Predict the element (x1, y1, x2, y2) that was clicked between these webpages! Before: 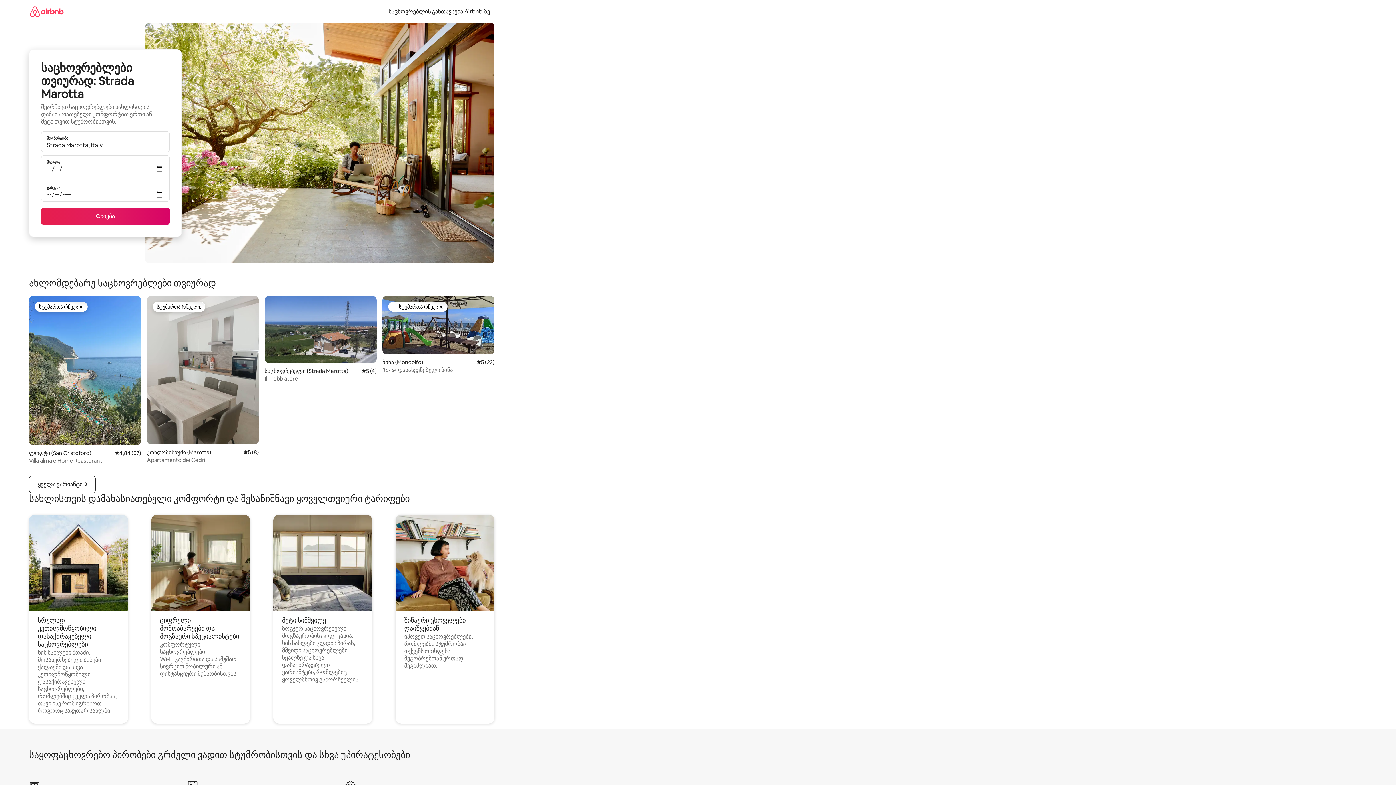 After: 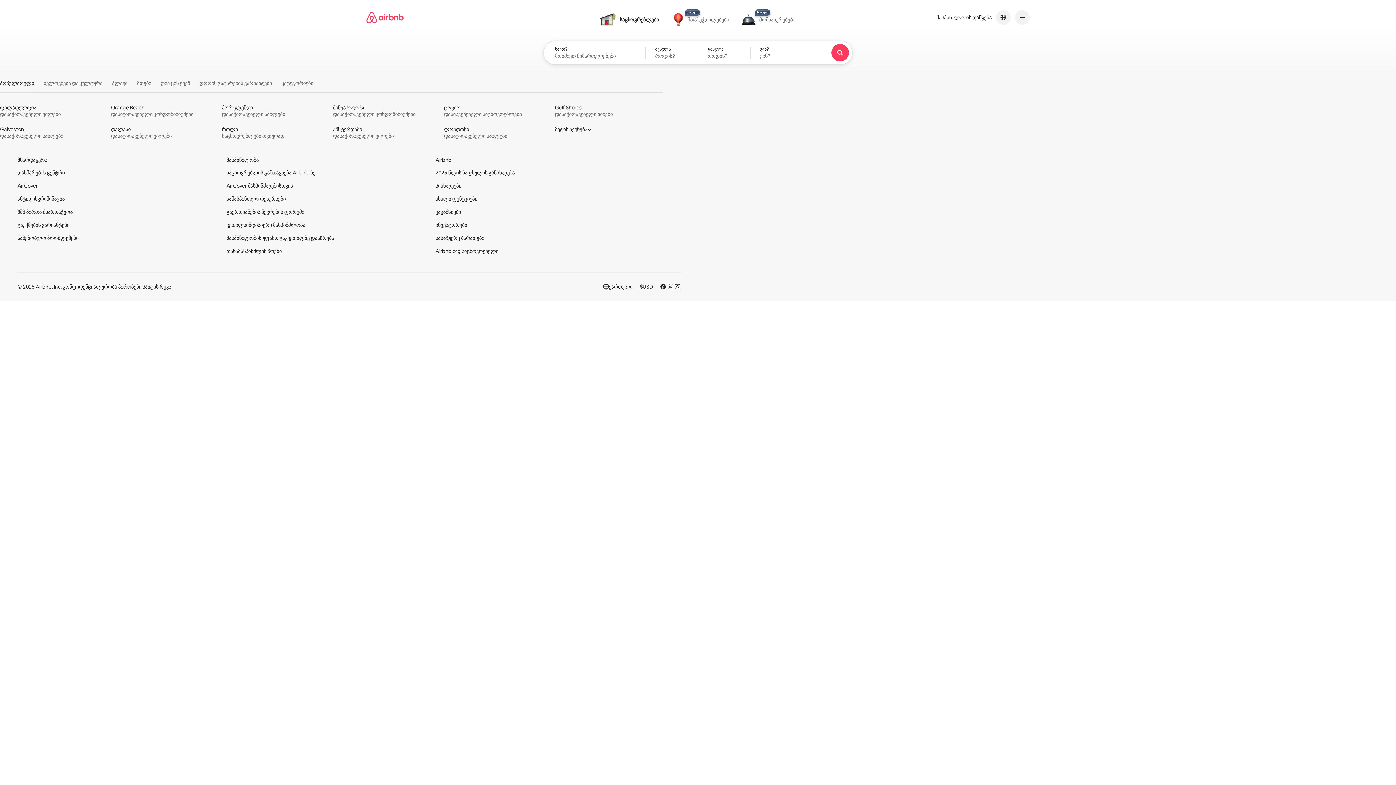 Action: bbox: (29, 0, 63, 22)